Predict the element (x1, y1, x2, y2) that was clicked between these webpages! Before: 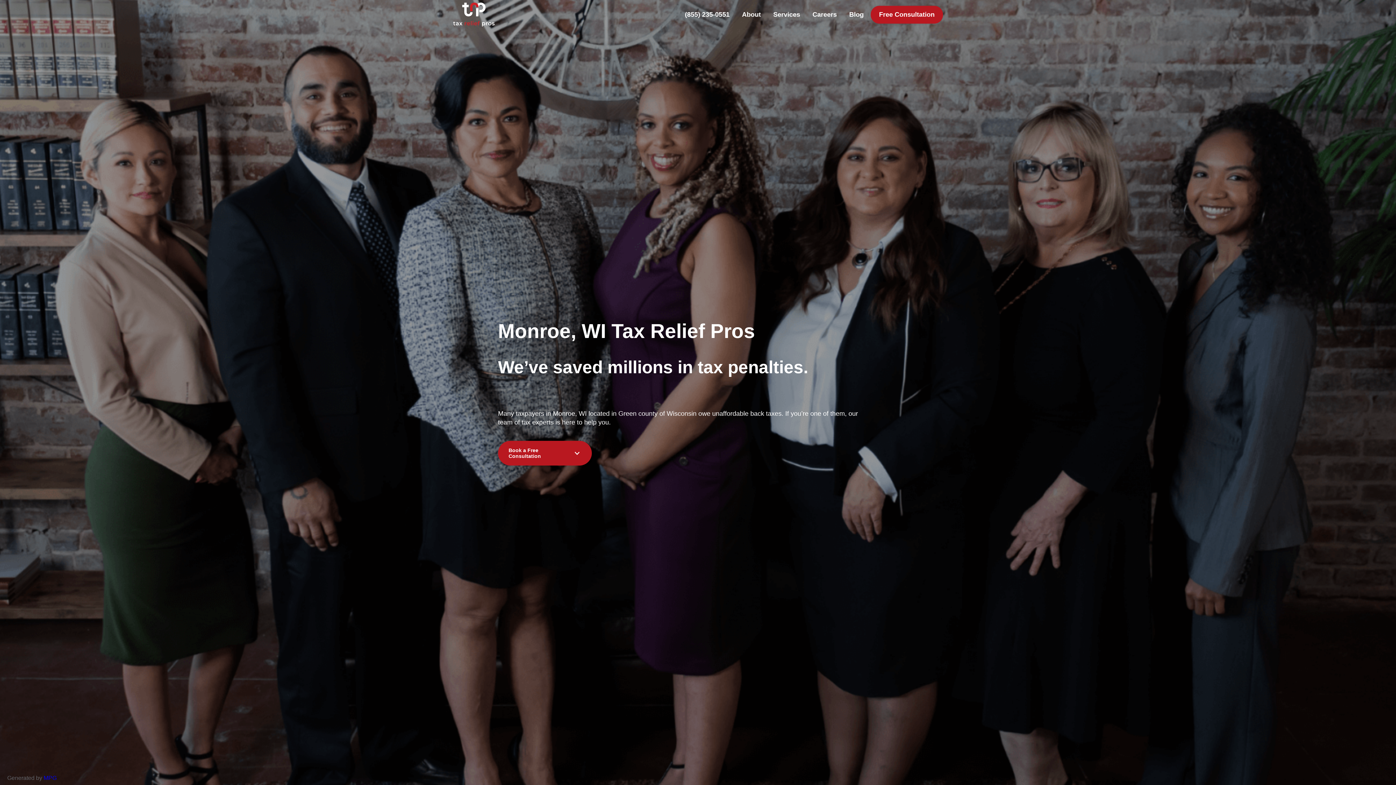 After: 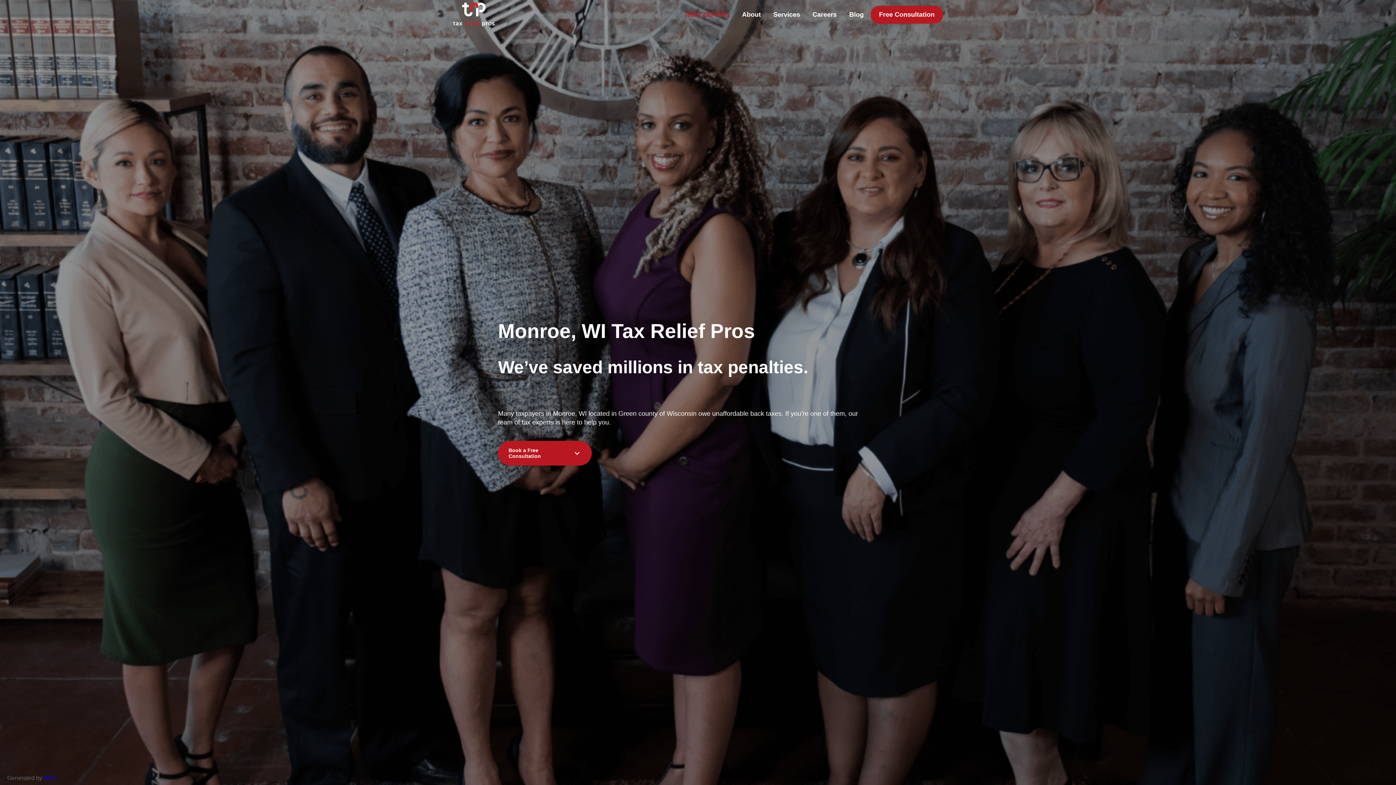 Action: bbox: (679, 5, 735, 23) label: (855) 235-0551